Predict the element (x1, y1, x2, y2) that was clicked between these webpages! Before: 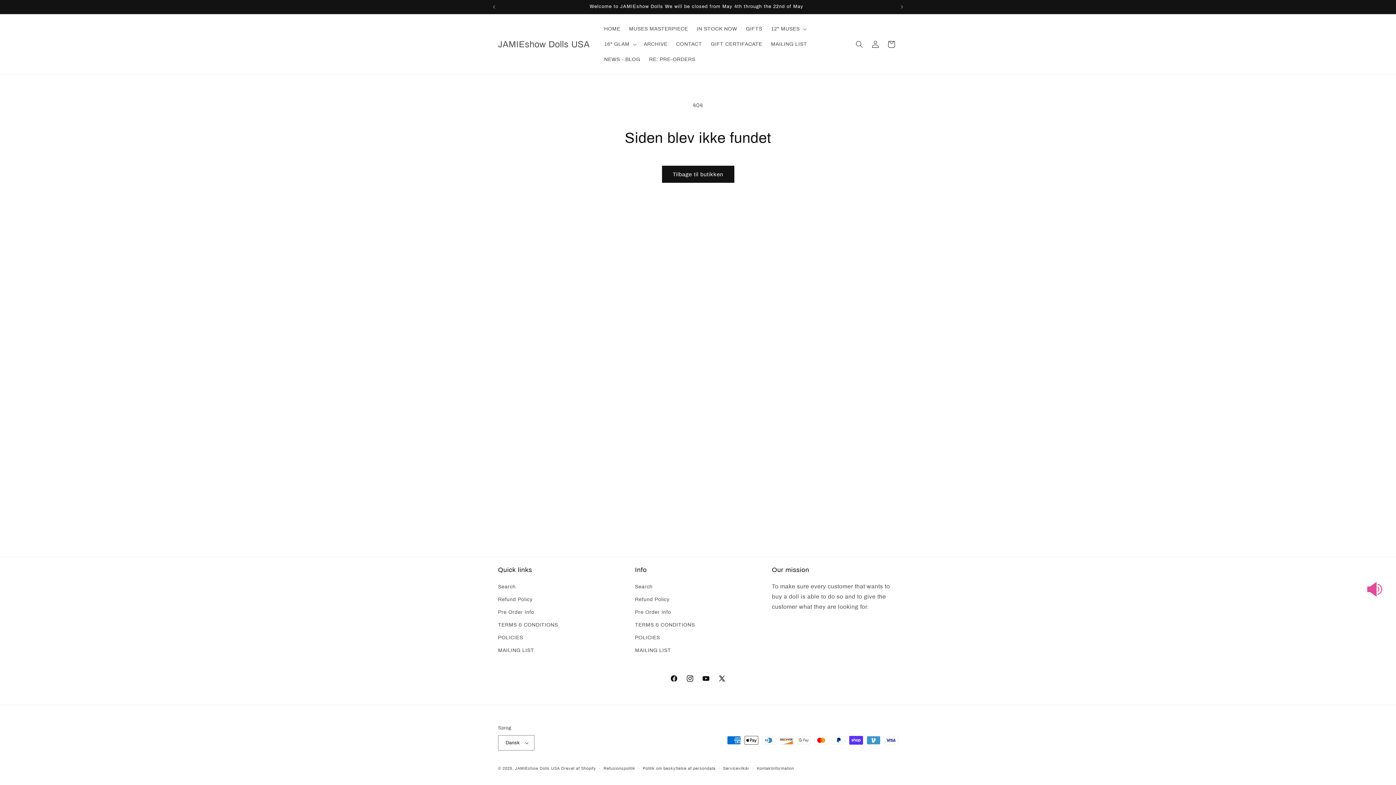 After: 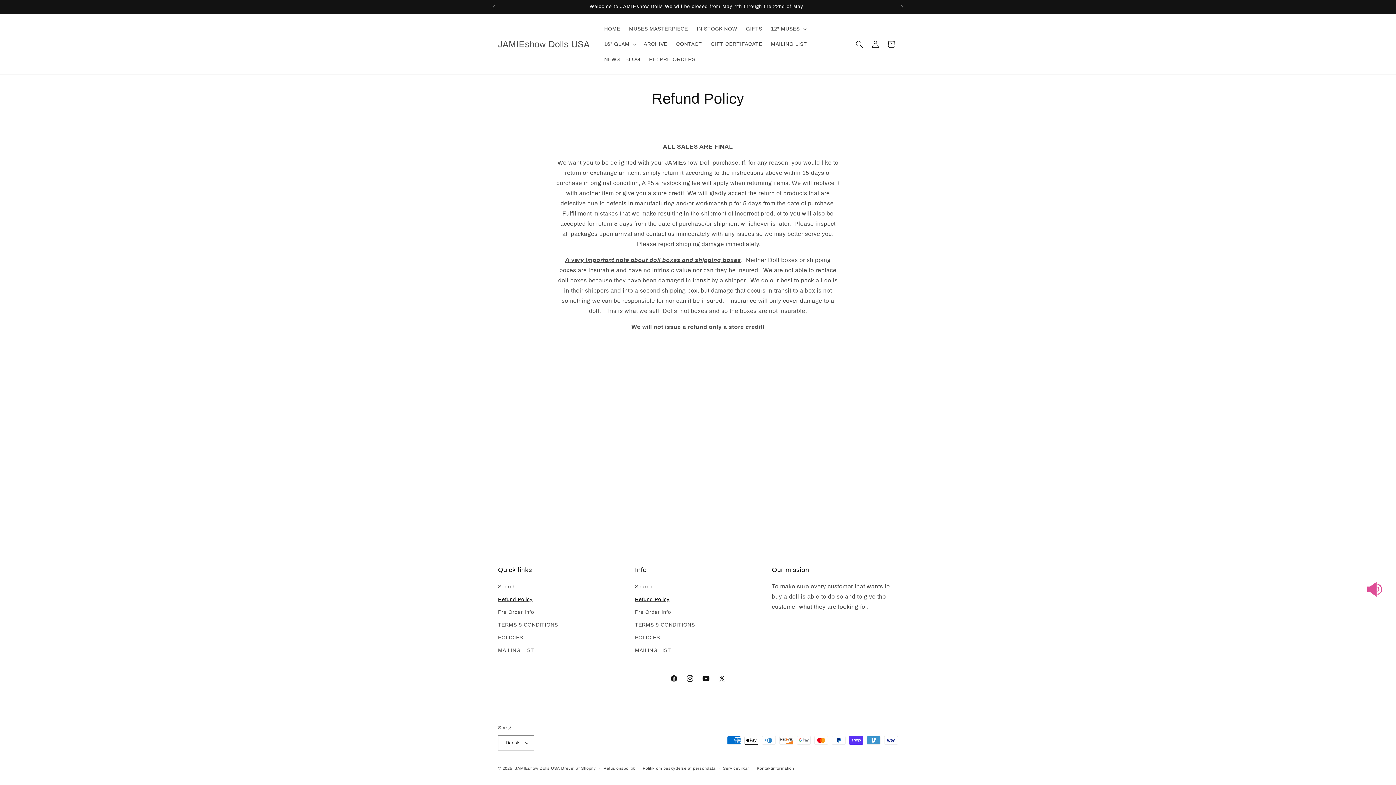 Action: bbox: (498, 593, 532, 606) label: Refund Policy